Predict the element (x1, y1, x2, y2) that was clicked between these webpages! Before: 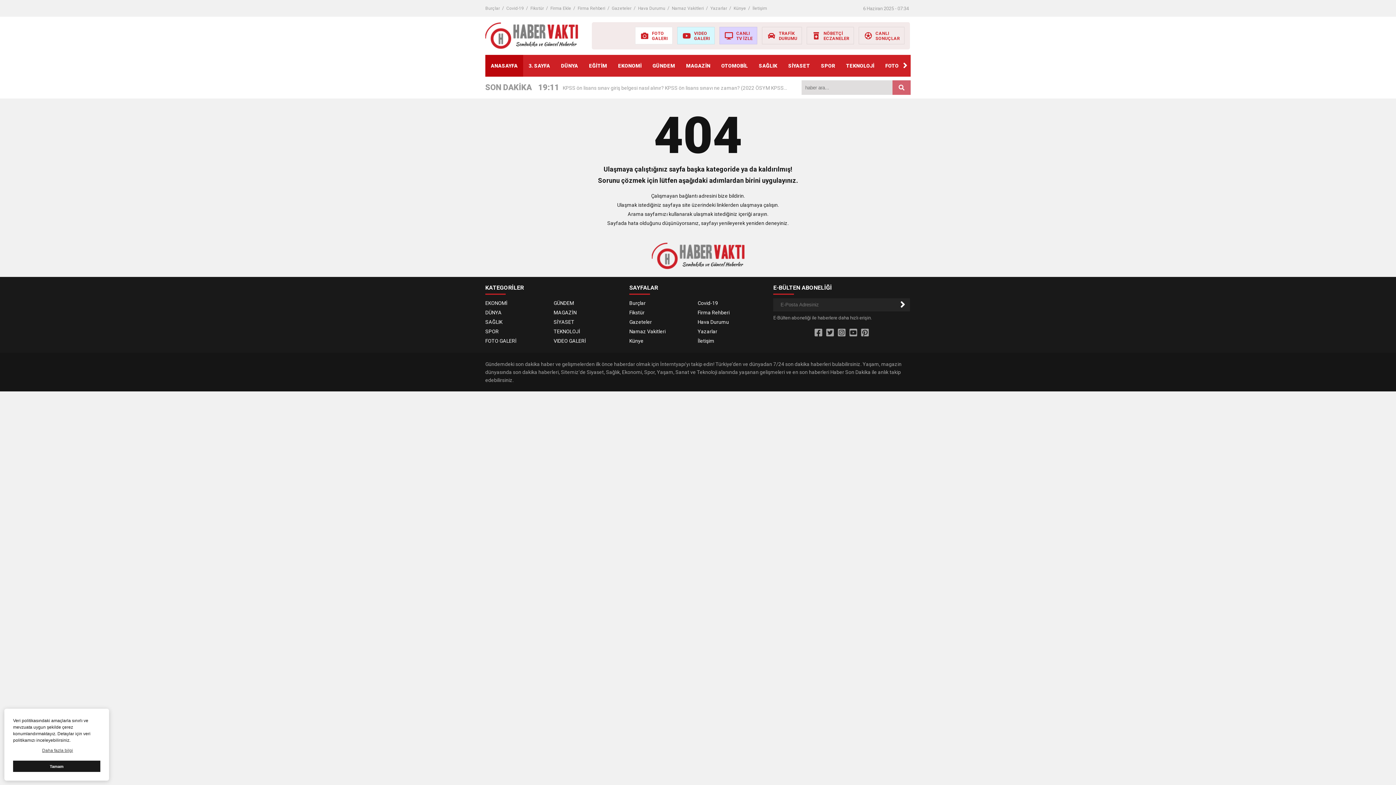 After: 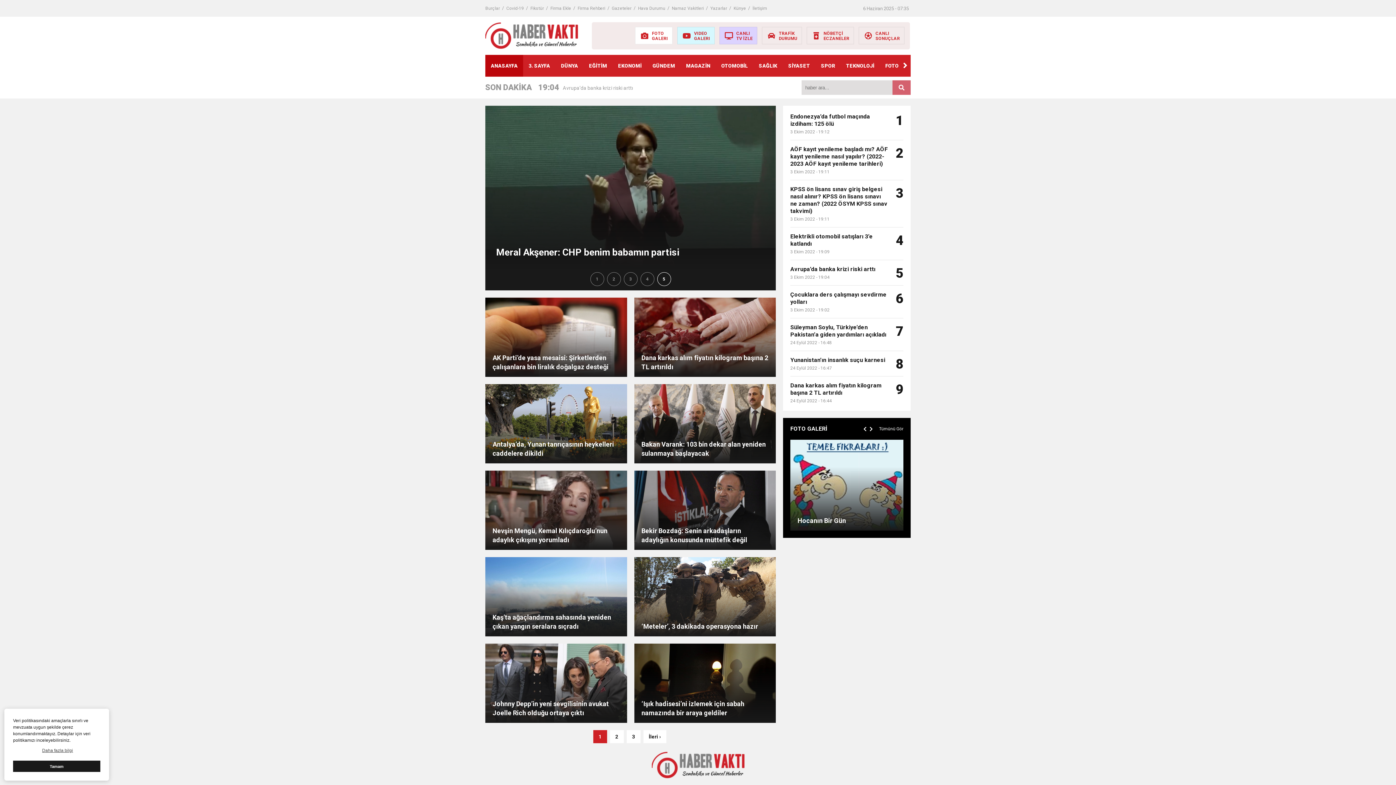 Action: label: GÜNDEM bbox: (647, 54, 680, 76)